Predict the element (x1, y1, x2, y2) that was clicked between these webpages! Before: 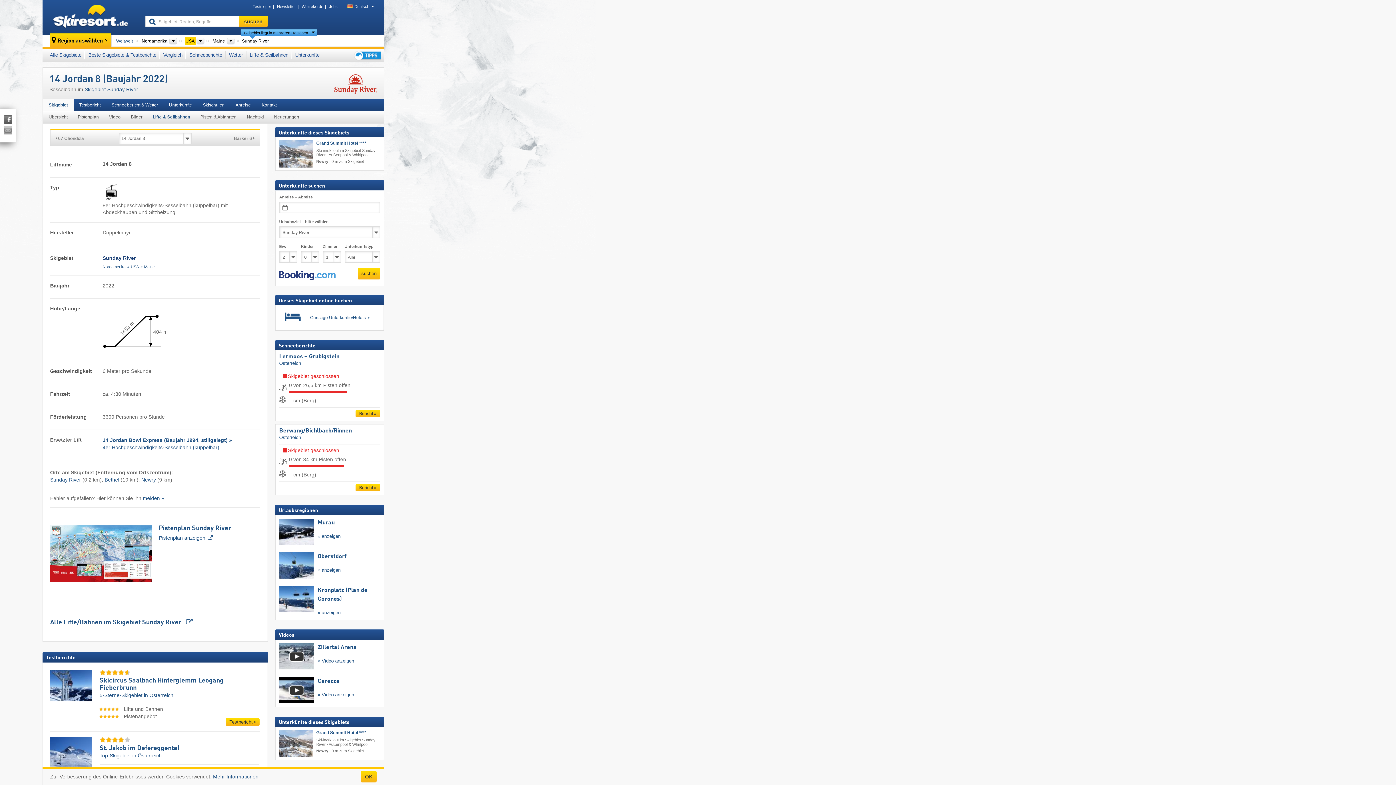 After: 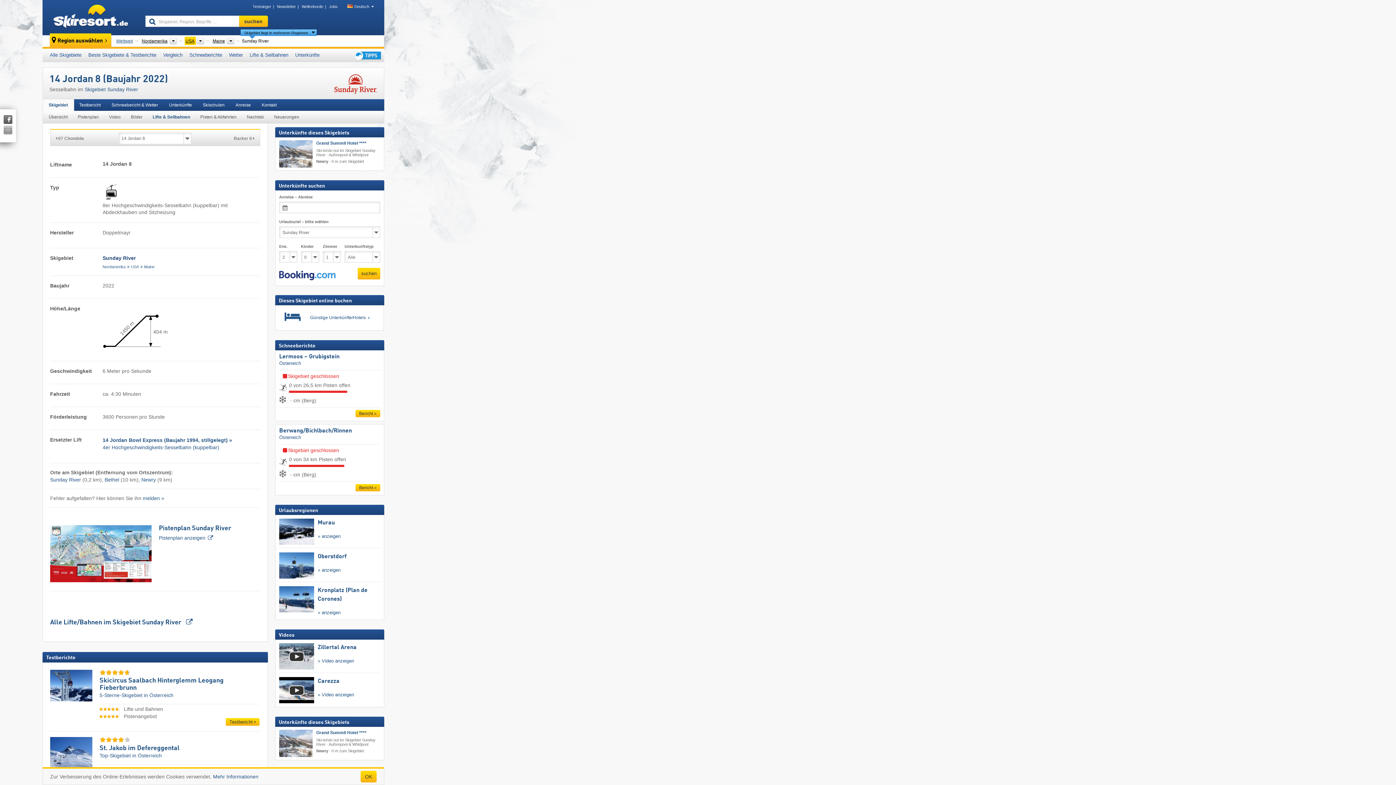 Action: label: Ski-in/ski out im Skigebiet Sunday River · Außenpool & Whirlpool

Newry · 0 m zum Skigebiet bbox: (316, 148, 380, 163)